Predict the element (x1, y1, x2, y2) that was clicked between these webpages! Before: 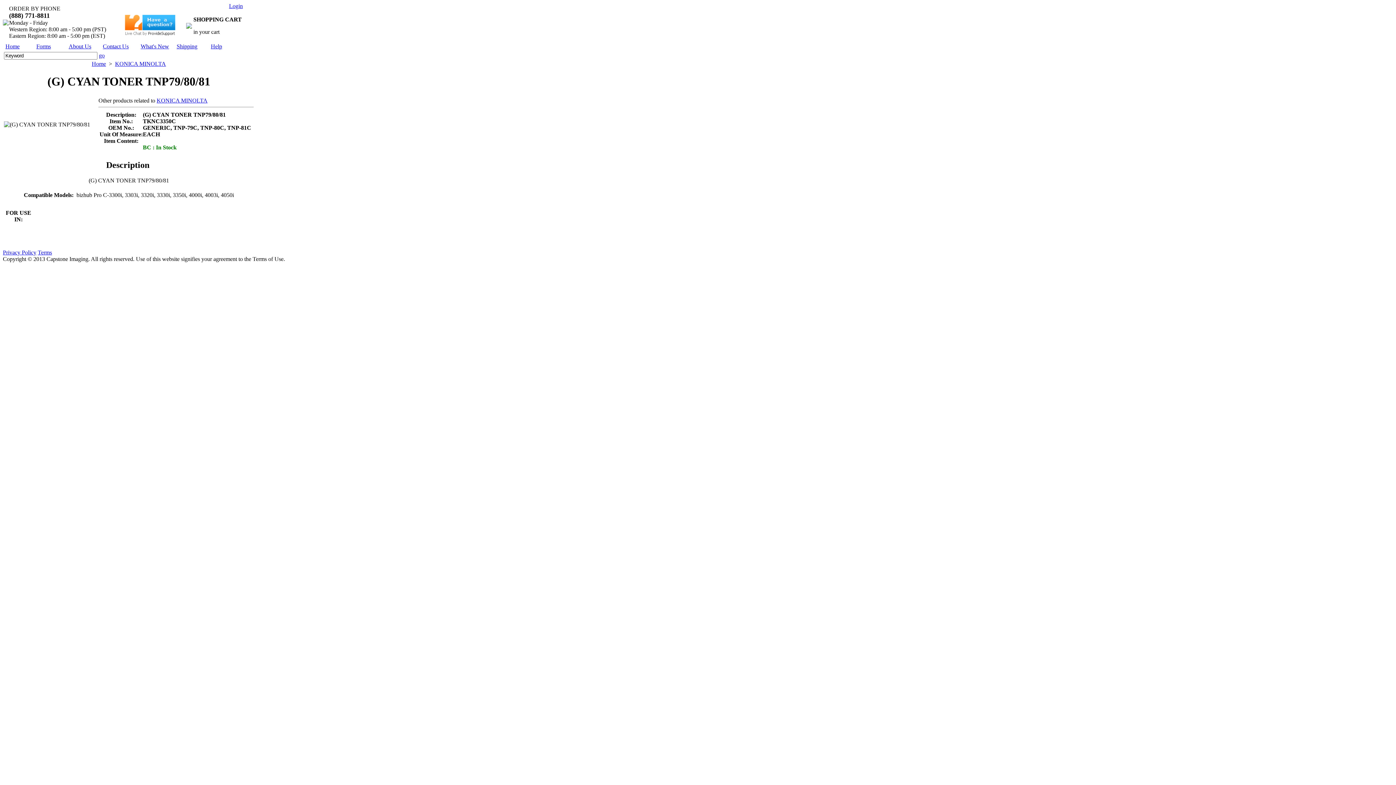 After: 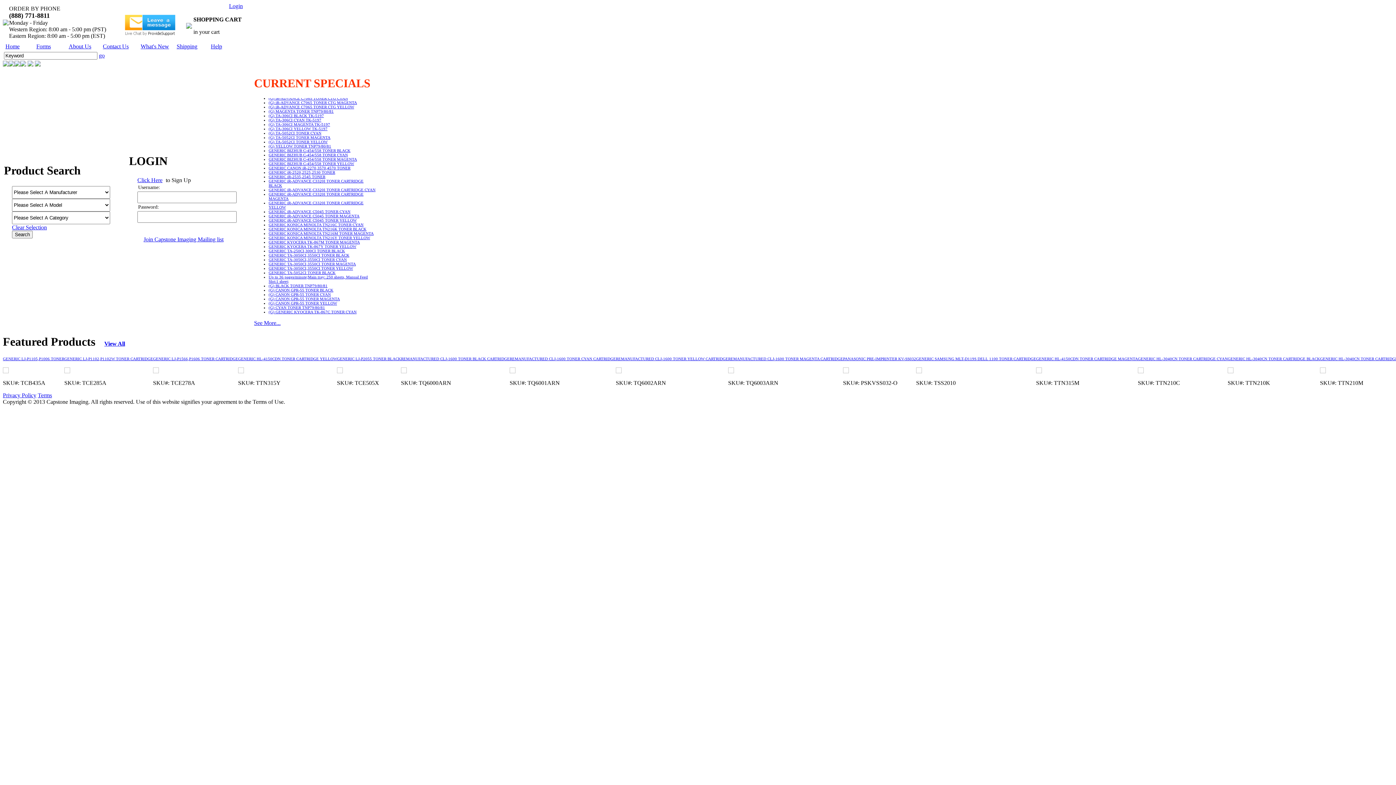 Action: bbox: (2, 20, 8, 26)